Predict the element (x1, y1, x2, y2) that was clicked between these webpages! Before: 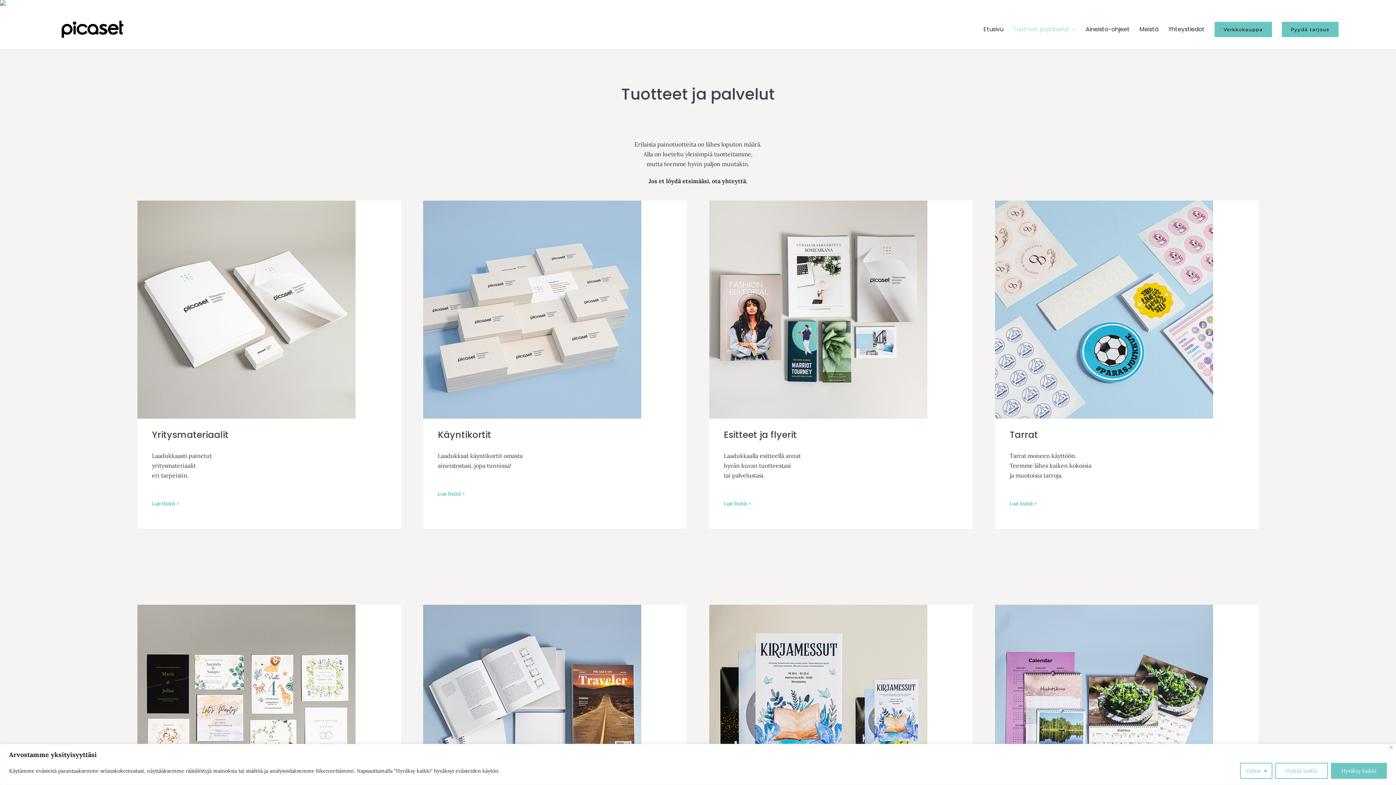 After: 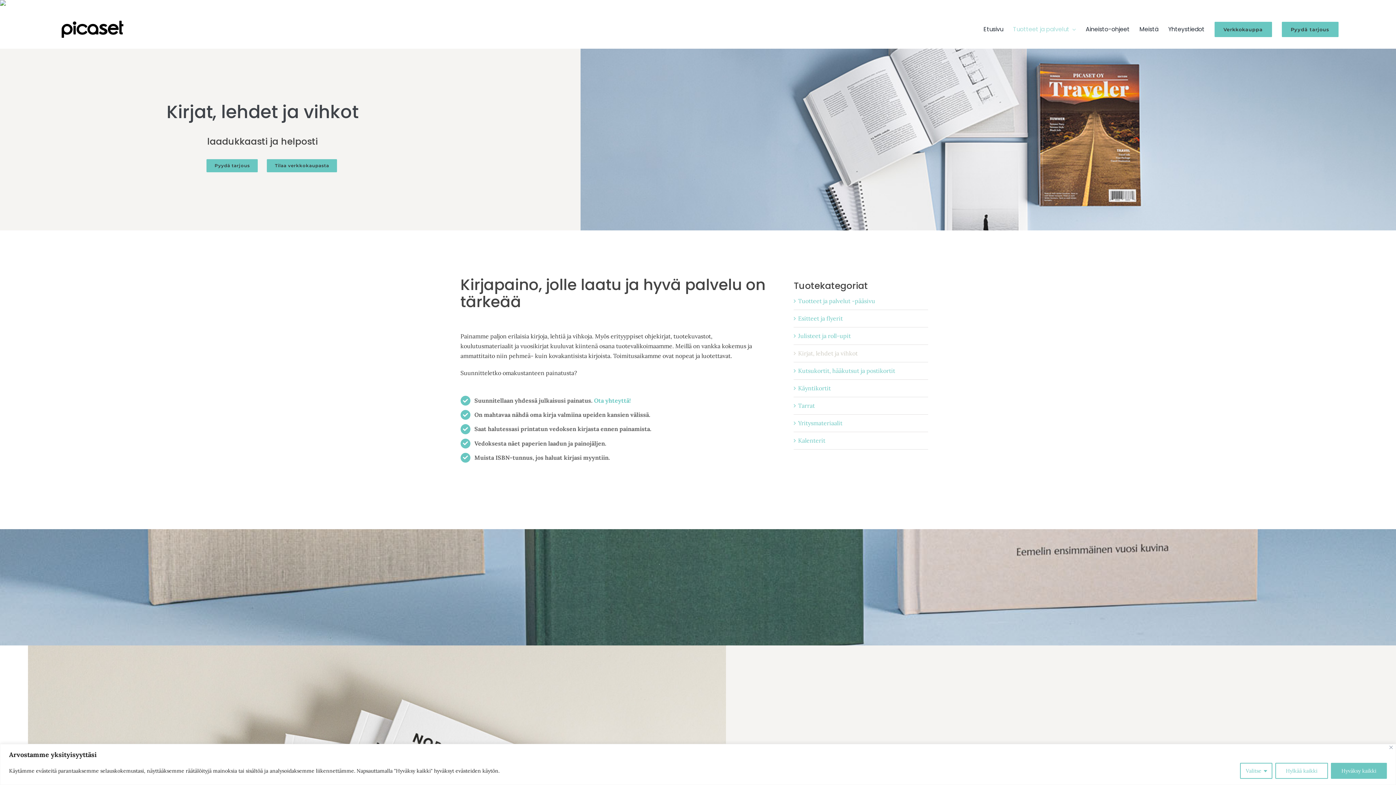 Action: bbox: (423, 604, 641, 611) label: kirjat-vihkot-lehdet-600×600